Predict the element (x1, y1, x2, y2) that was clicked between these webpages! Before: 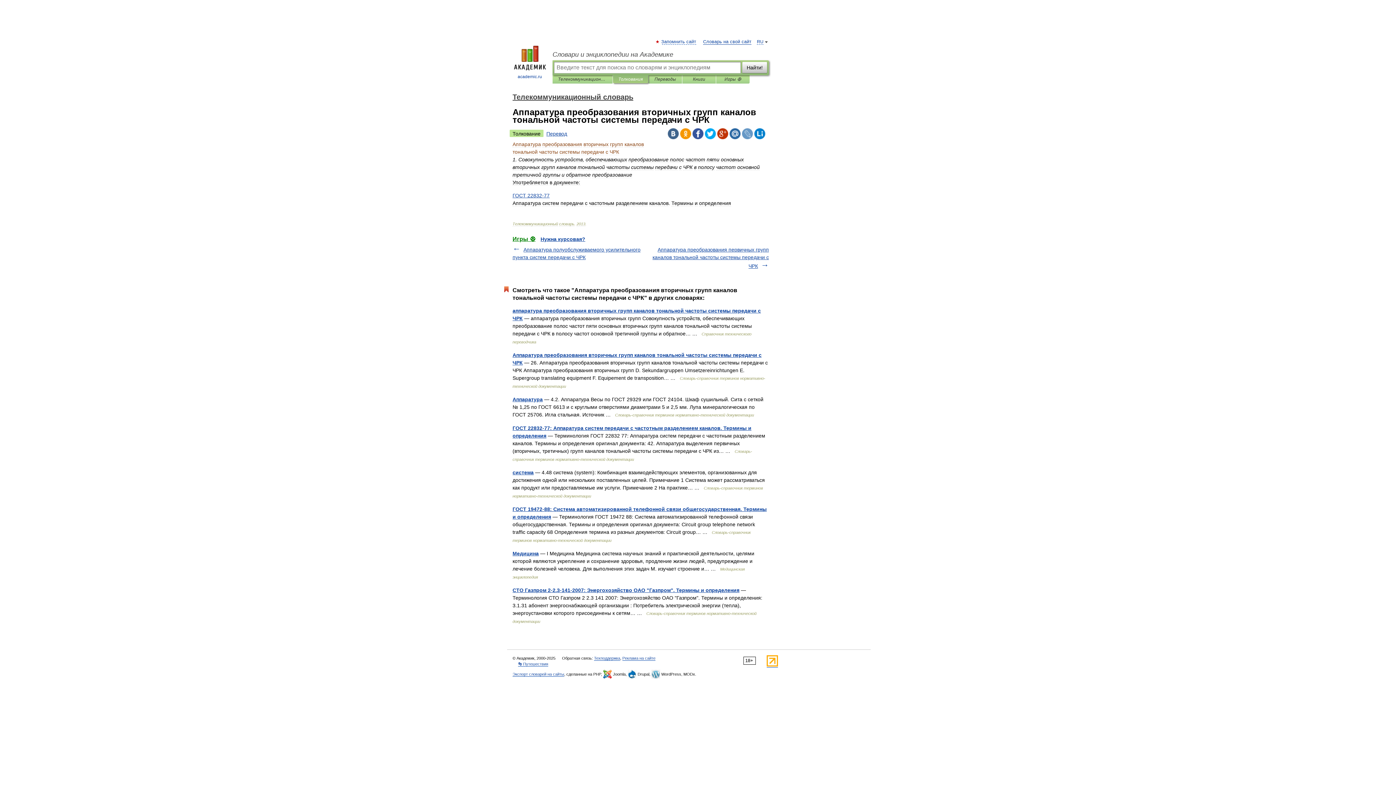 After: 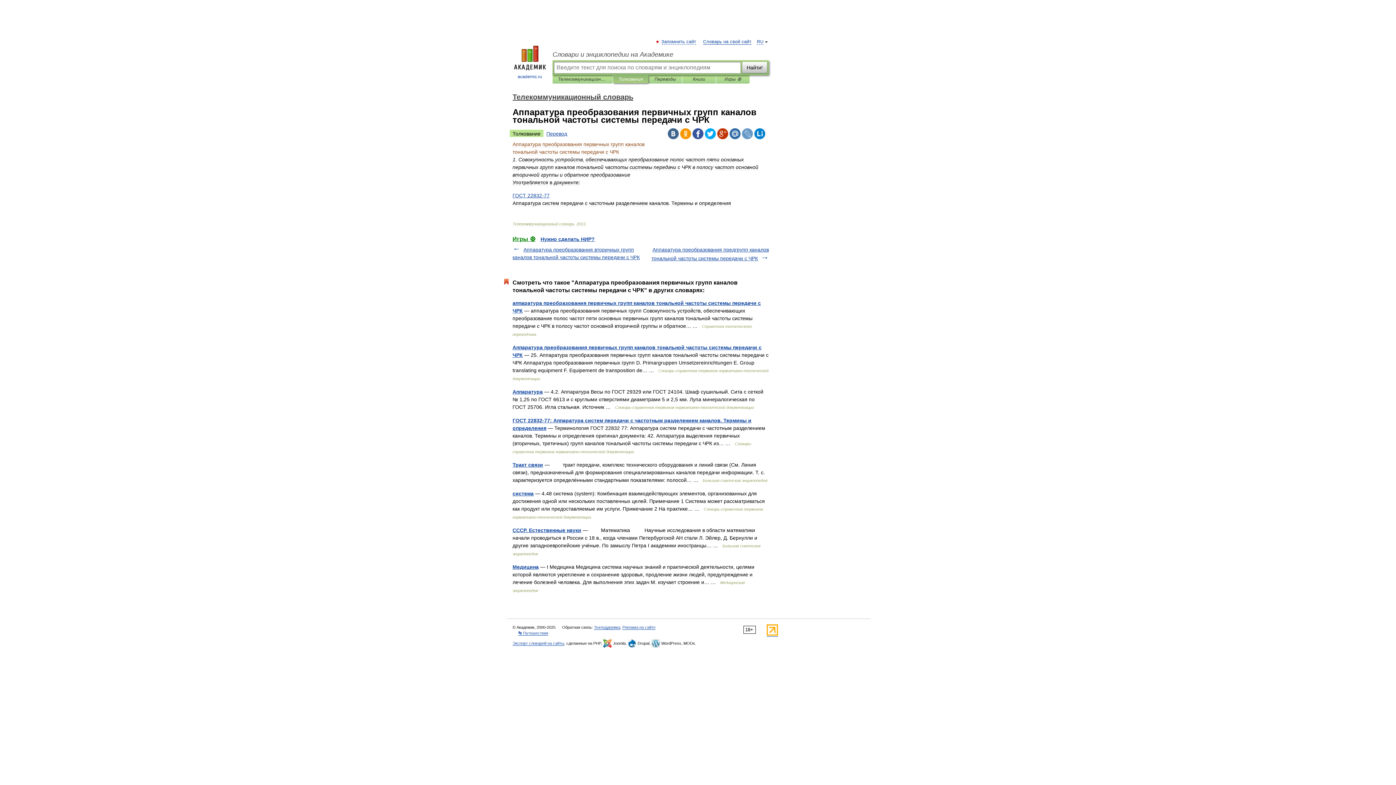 Action: label: Аппаратура преобразования первичных групп каналов тональной частоты системы передачи с ЧРК bbox: (652, 246, 769, 269)